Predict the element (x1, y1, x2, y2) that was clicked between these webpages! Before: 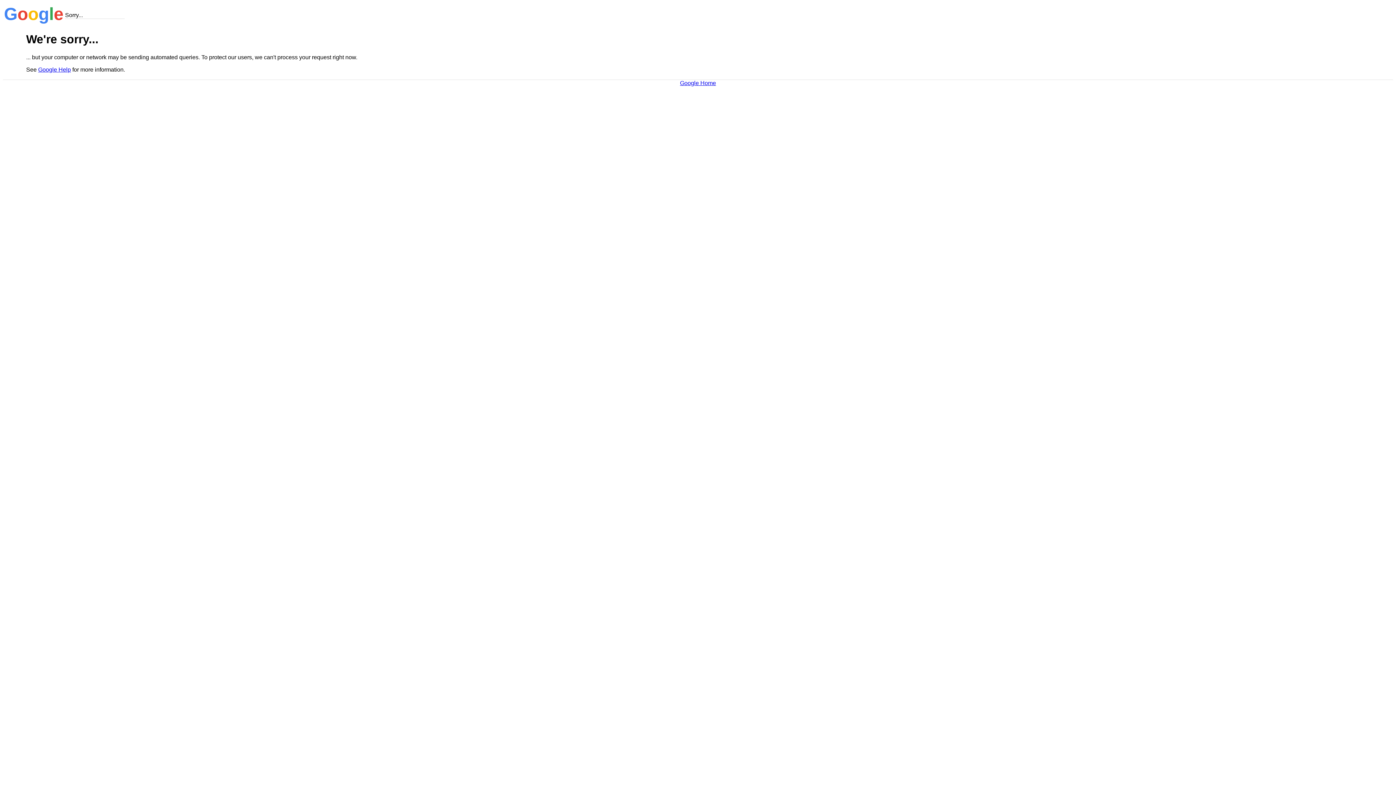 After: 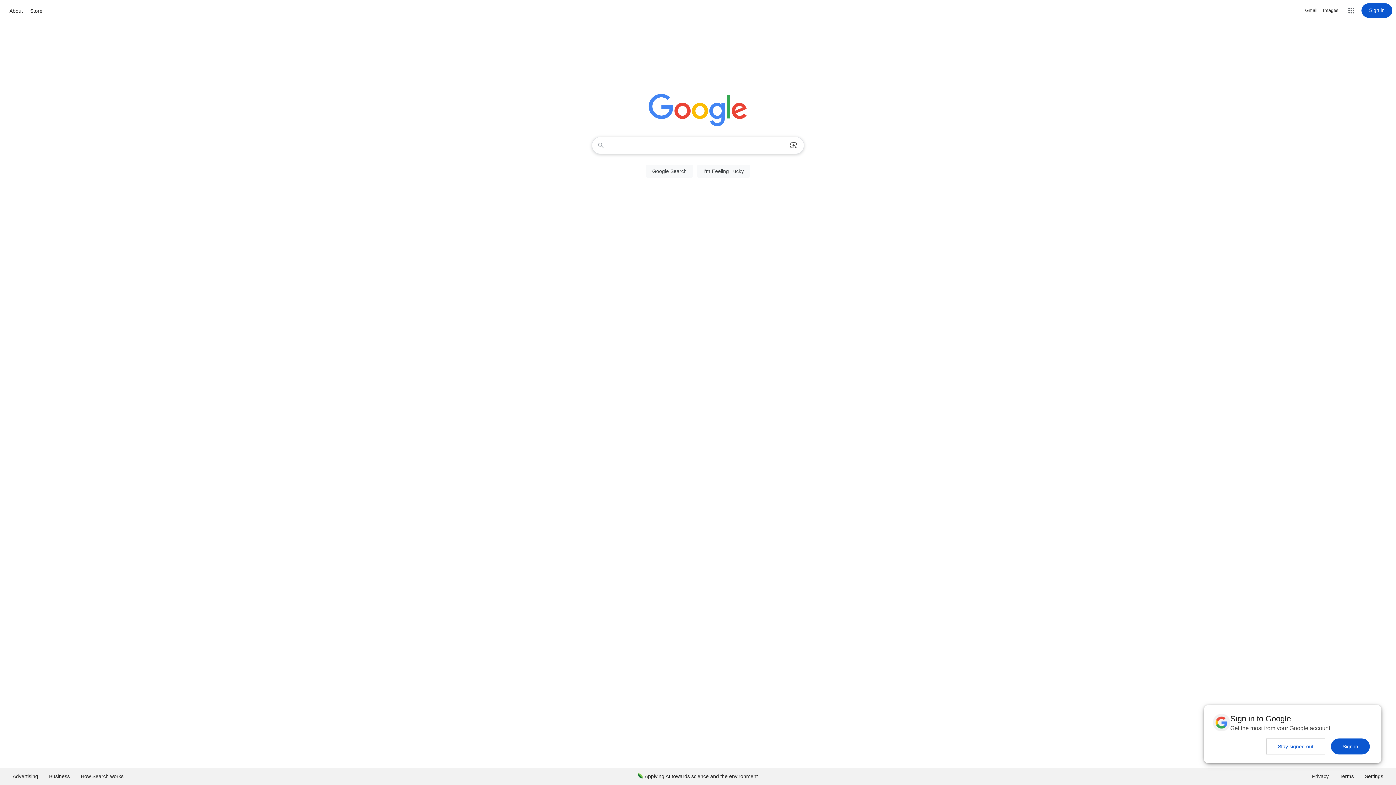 Action: label: Google Home bbox: (680, 79, 716, 86)